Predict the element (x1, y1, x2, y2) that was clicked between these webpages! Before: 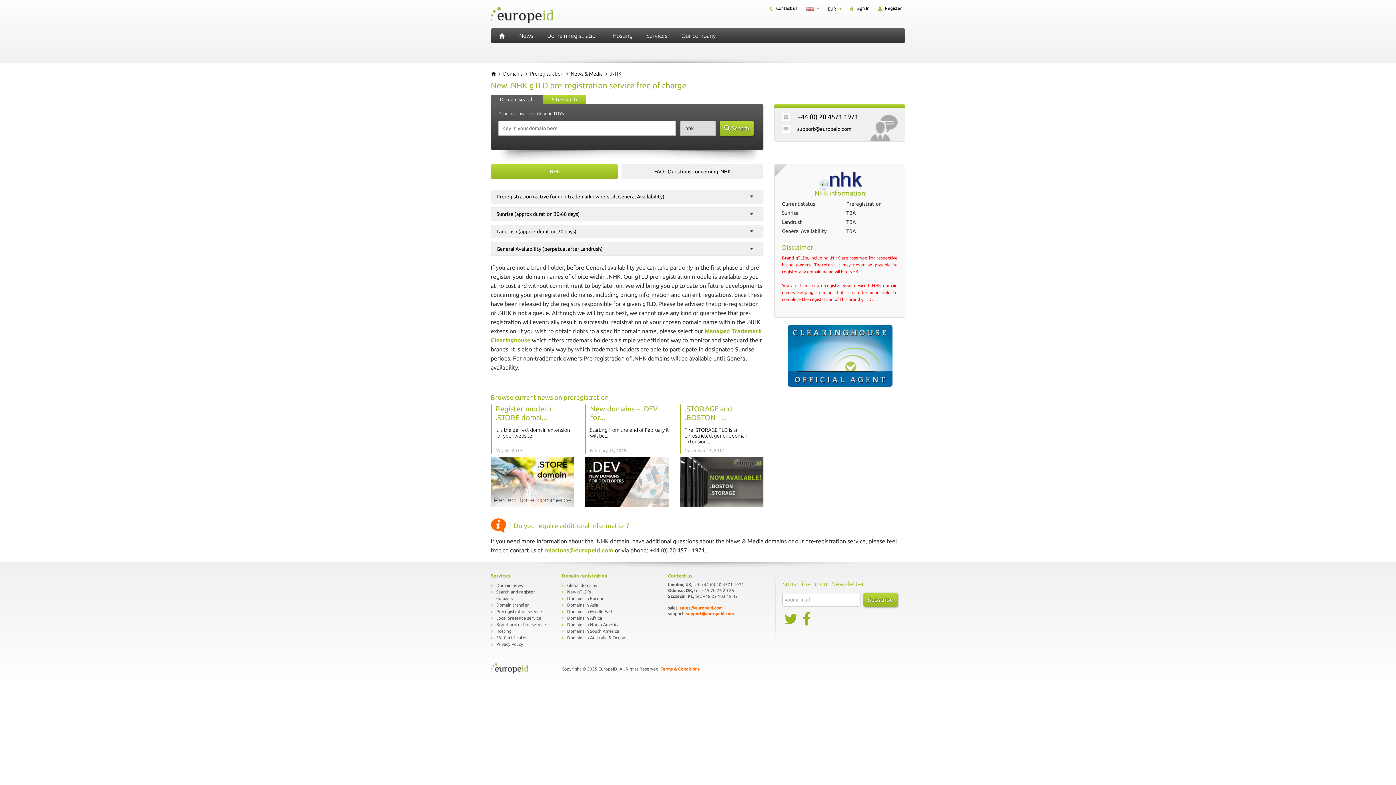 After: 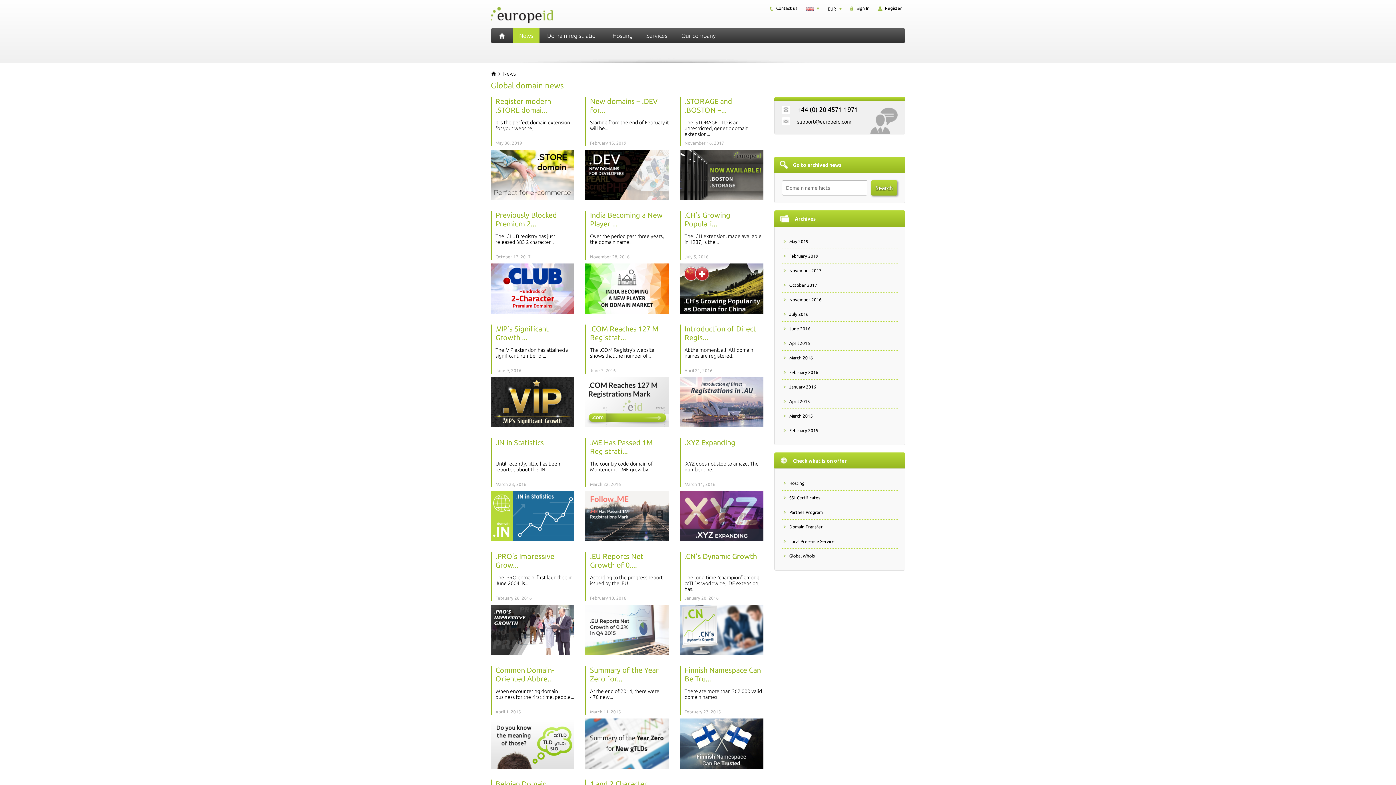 Action: label: Domain news bbox: (496, 583, 522, 588)